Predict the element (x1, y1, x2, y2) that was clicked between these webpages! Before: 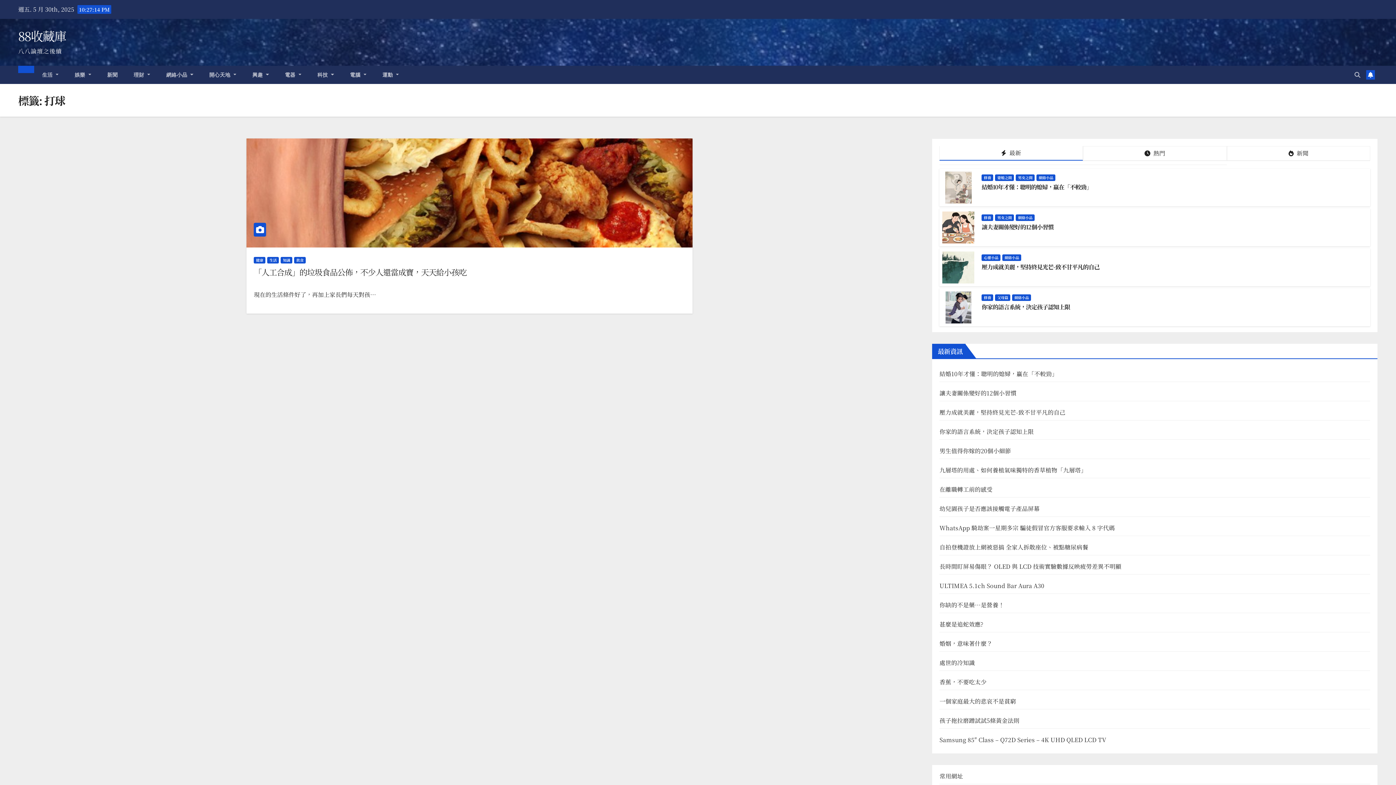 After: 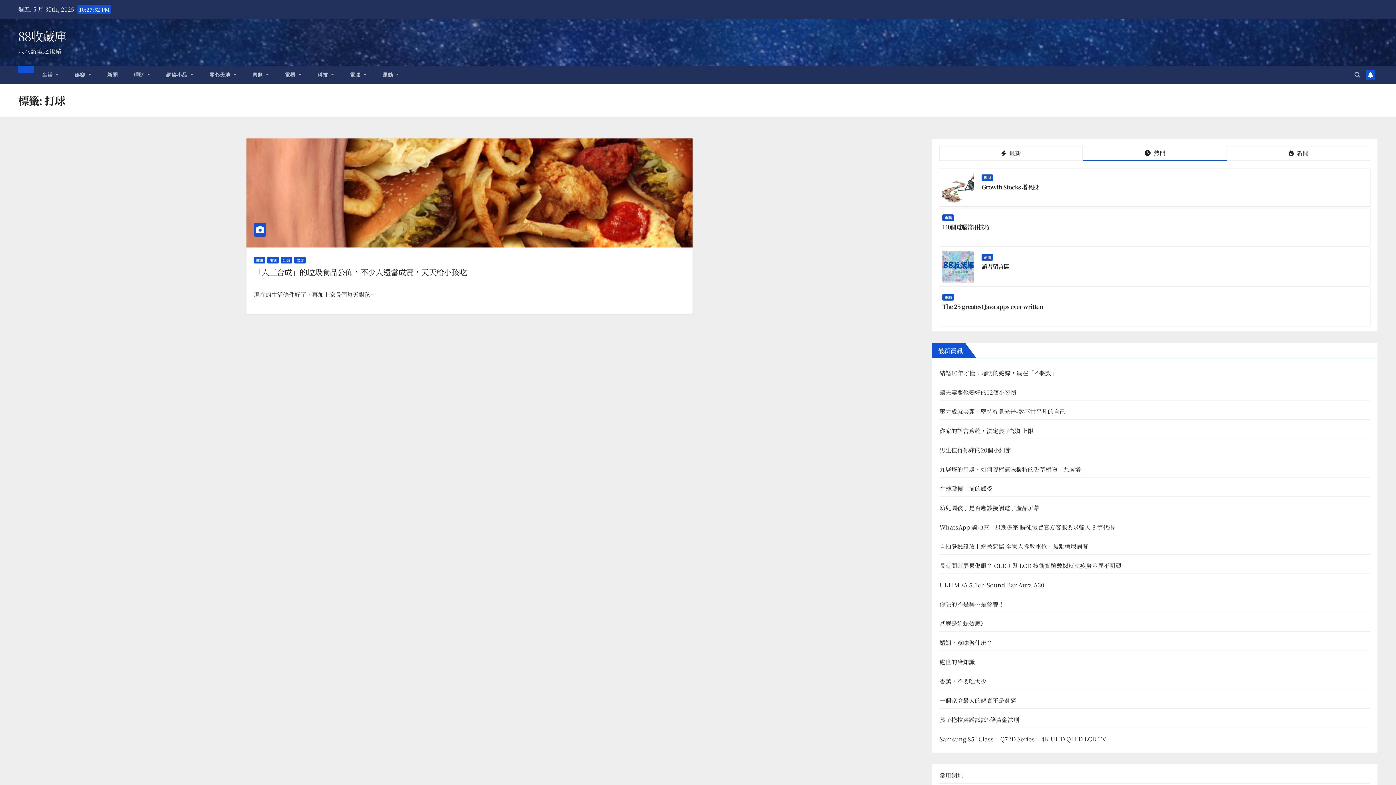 Action: bbox: (1083, 146, 1227, 161) label:  熱門